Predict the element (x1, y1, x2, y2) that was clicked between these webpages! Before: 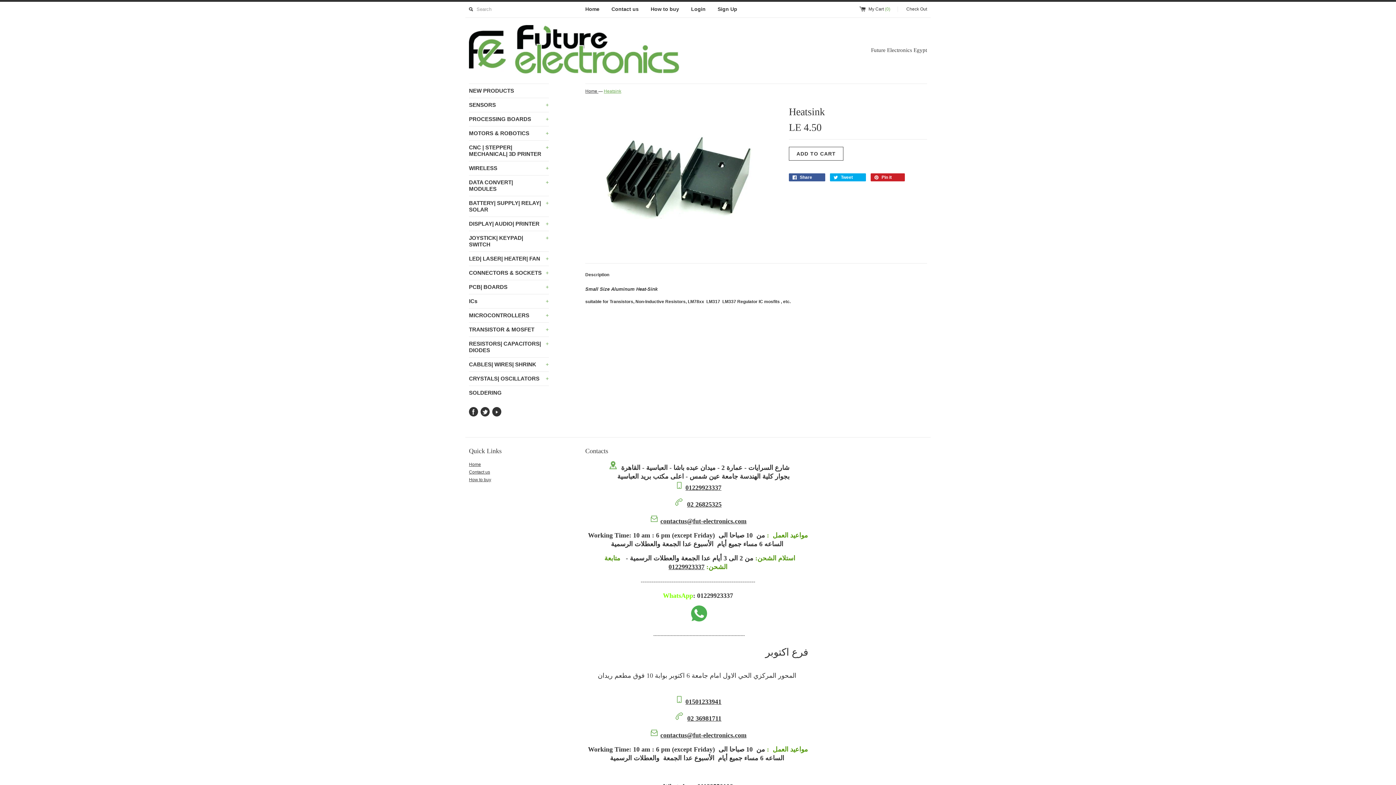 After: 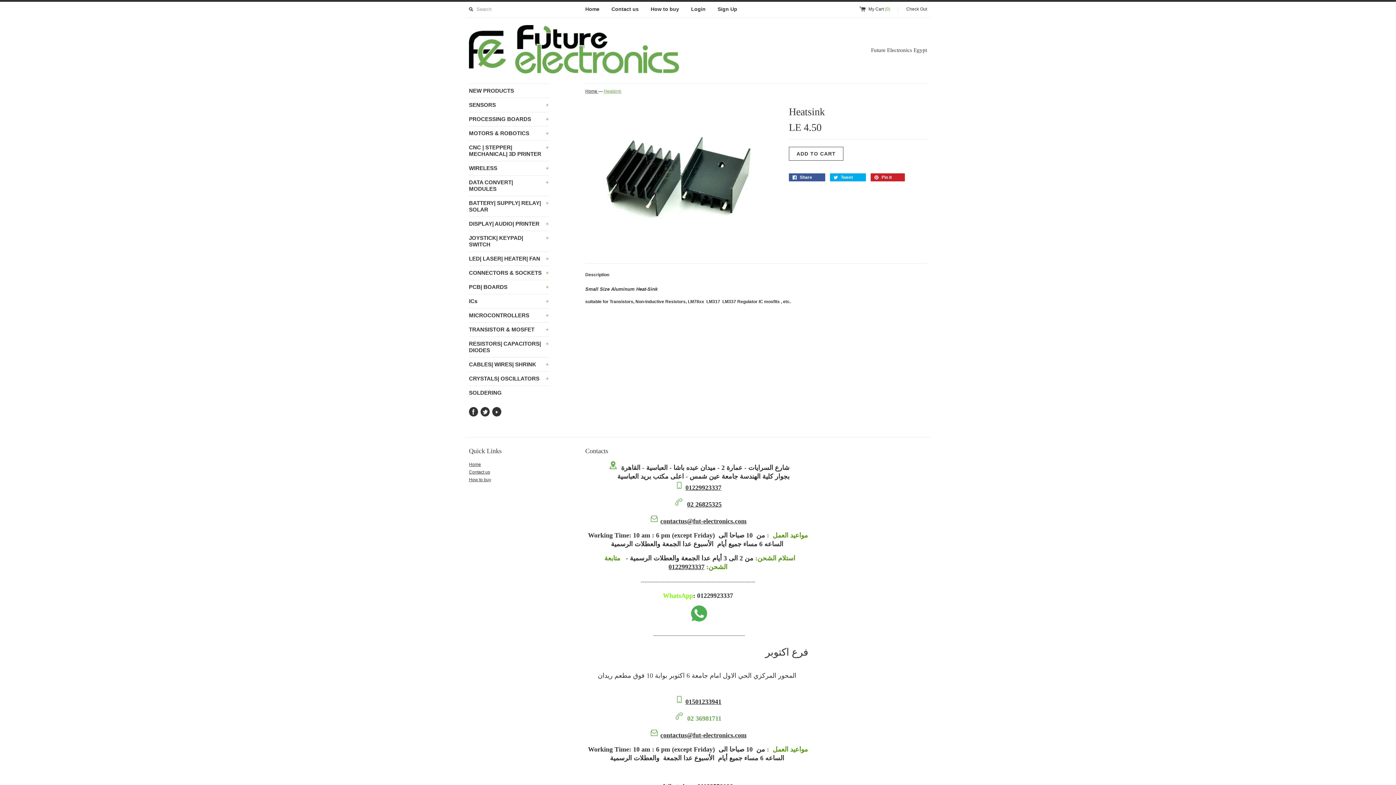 Action: bbox: (687, 715, 721, 722) label: 02 36981711